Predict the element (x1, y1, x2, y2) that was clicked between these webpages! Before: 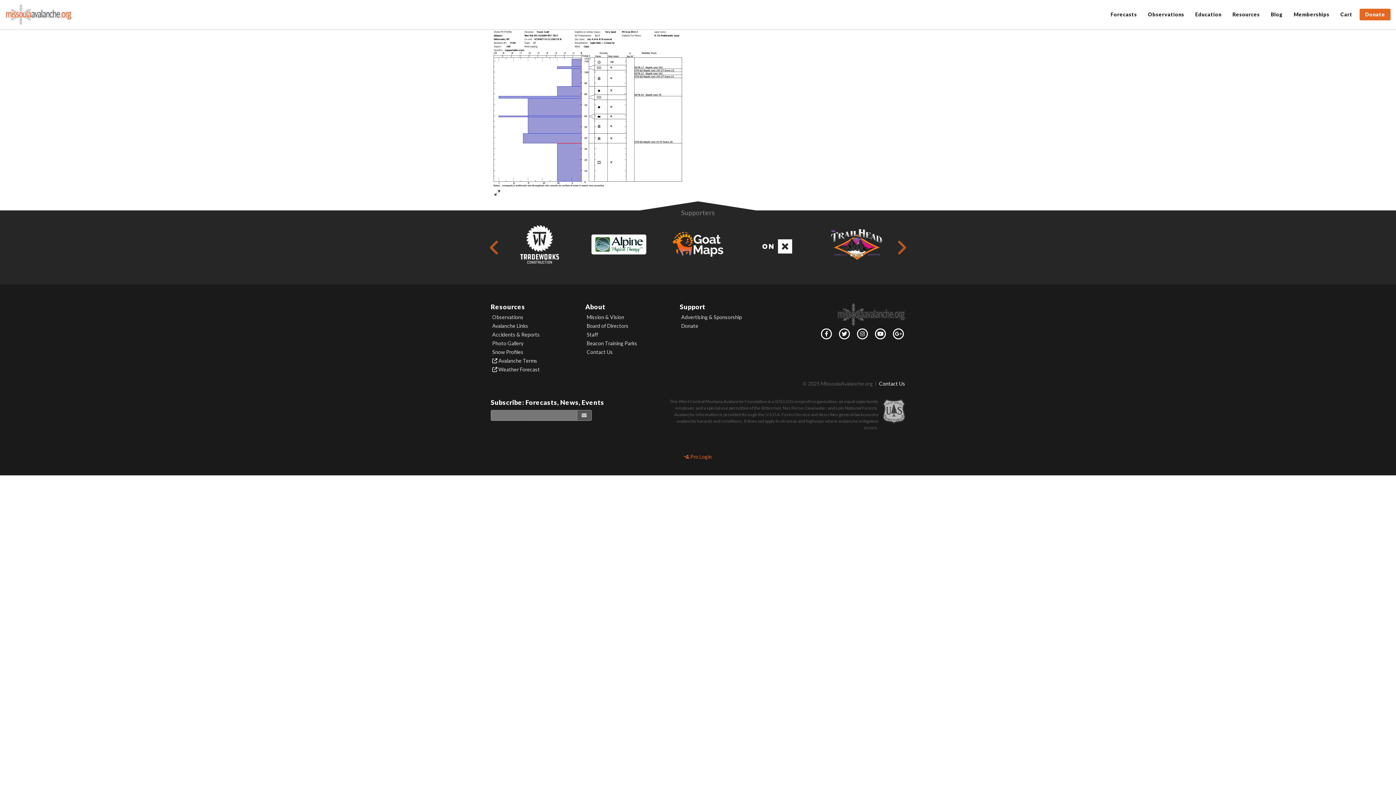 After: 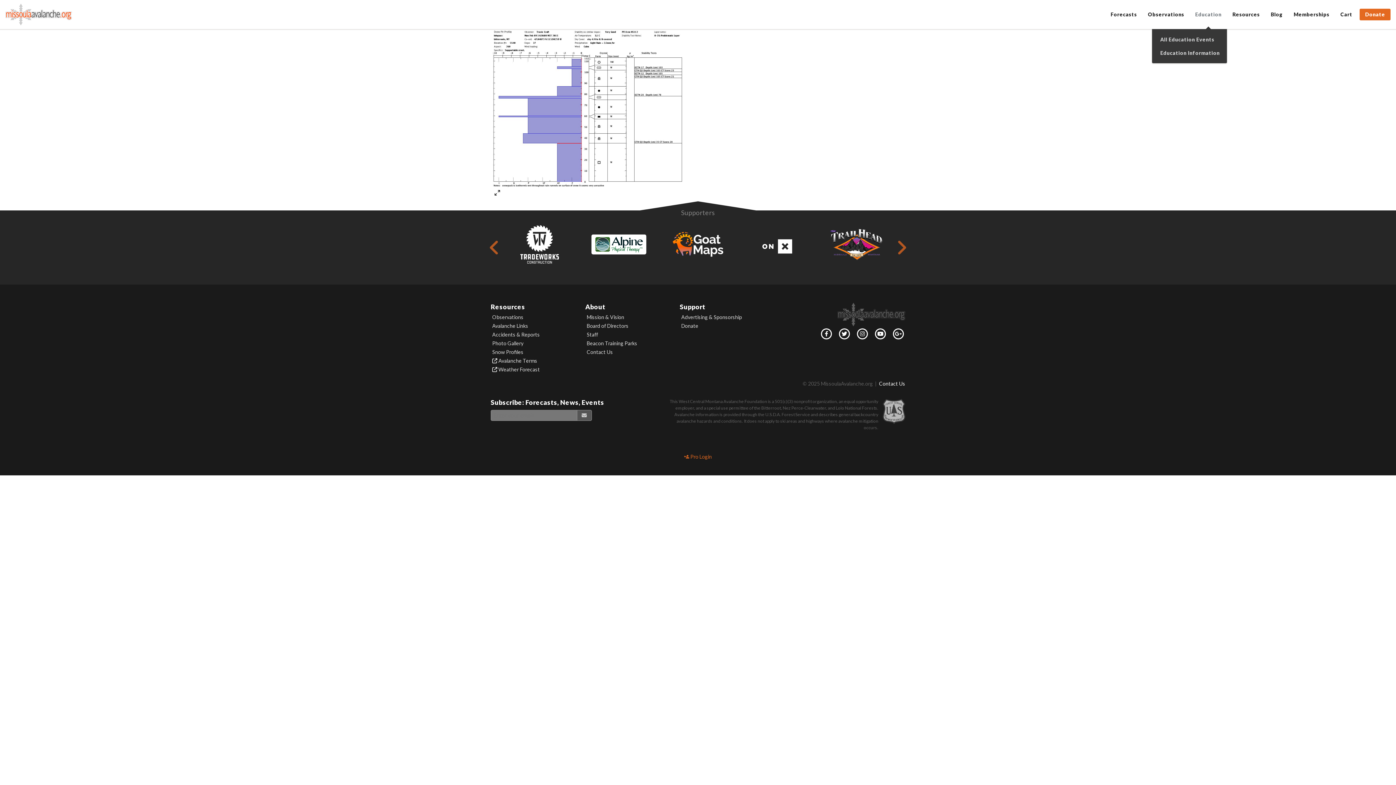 Action: bbox: (1190, 0, 1227, 29) label: Education